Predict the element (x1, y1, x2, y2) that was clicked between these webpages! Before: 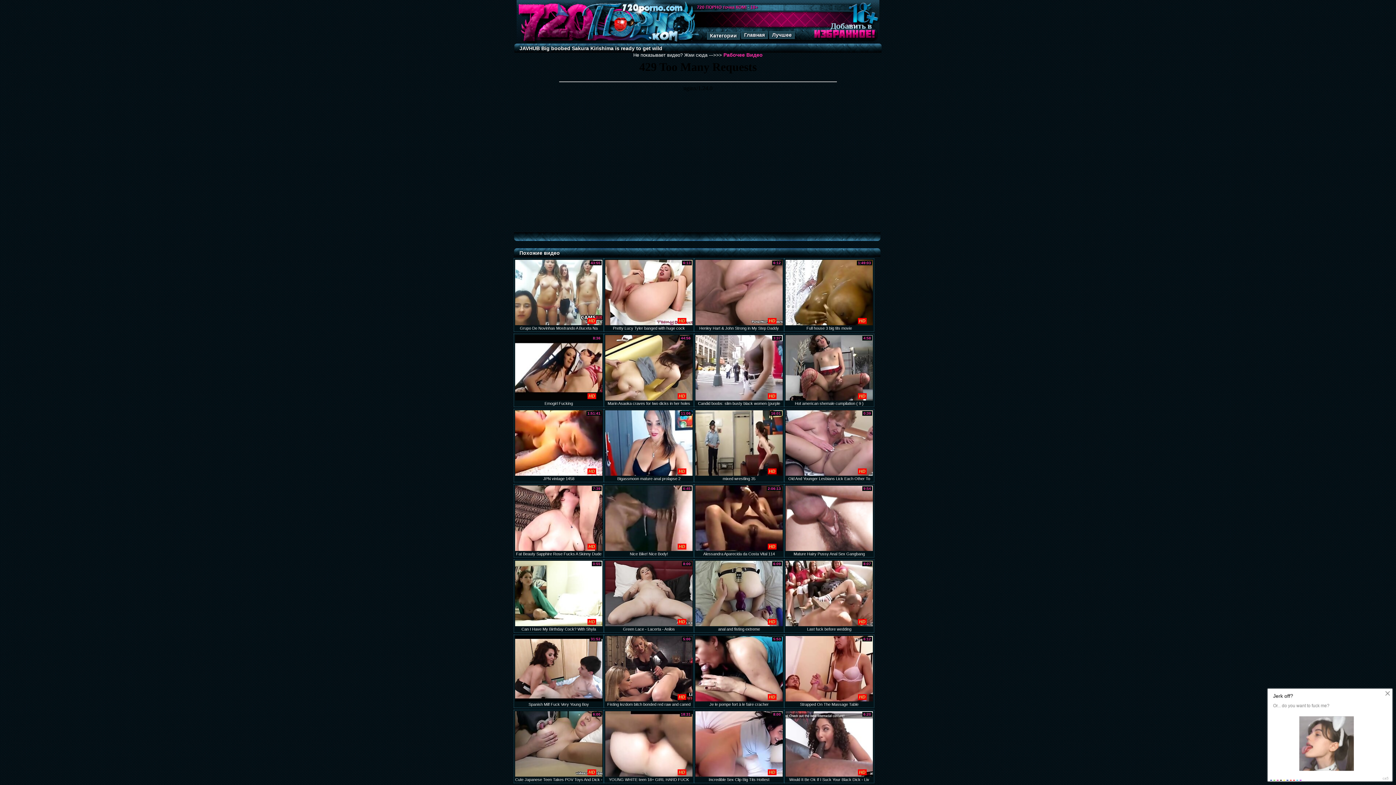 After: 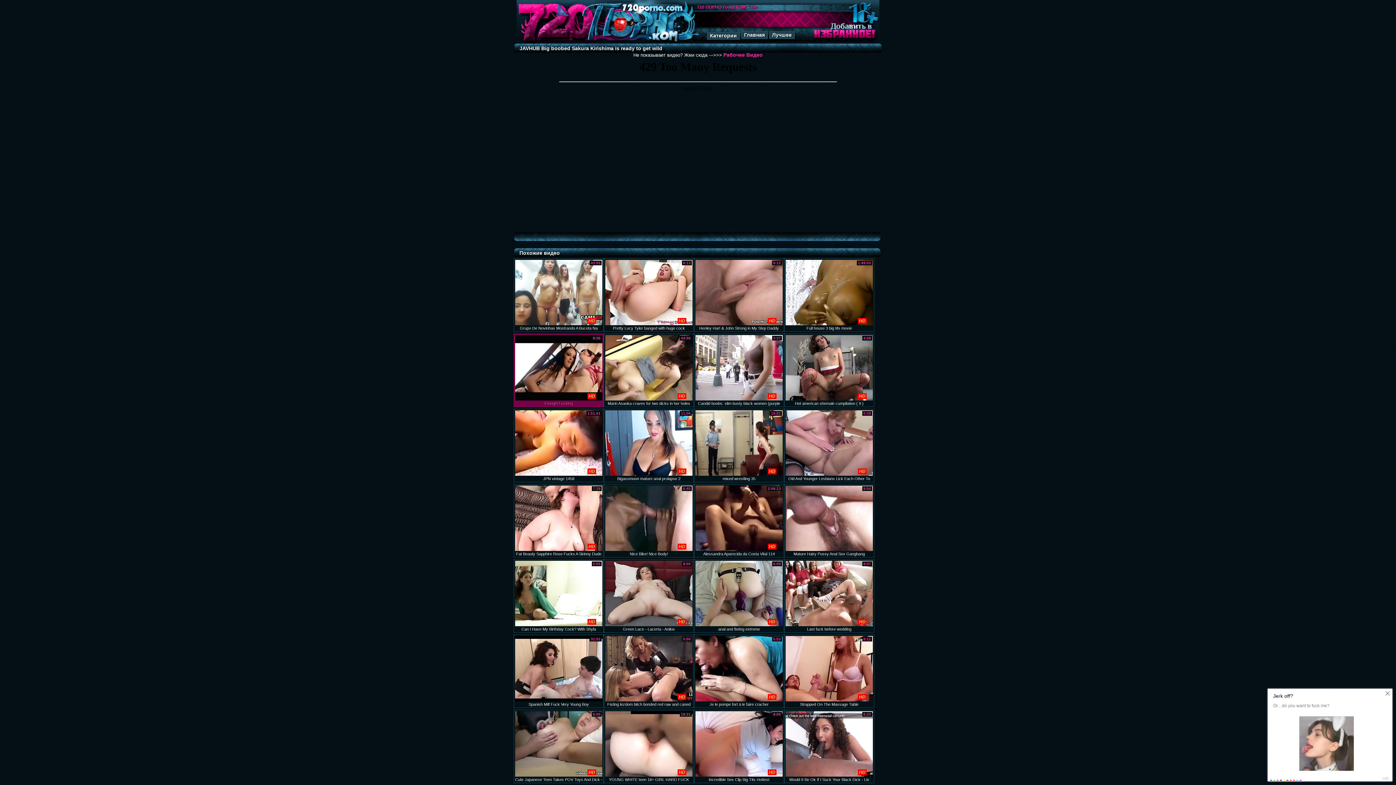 Action: label: HD
Emogirl Fucking
8:36 bbox: (513, 333, 604, 407)